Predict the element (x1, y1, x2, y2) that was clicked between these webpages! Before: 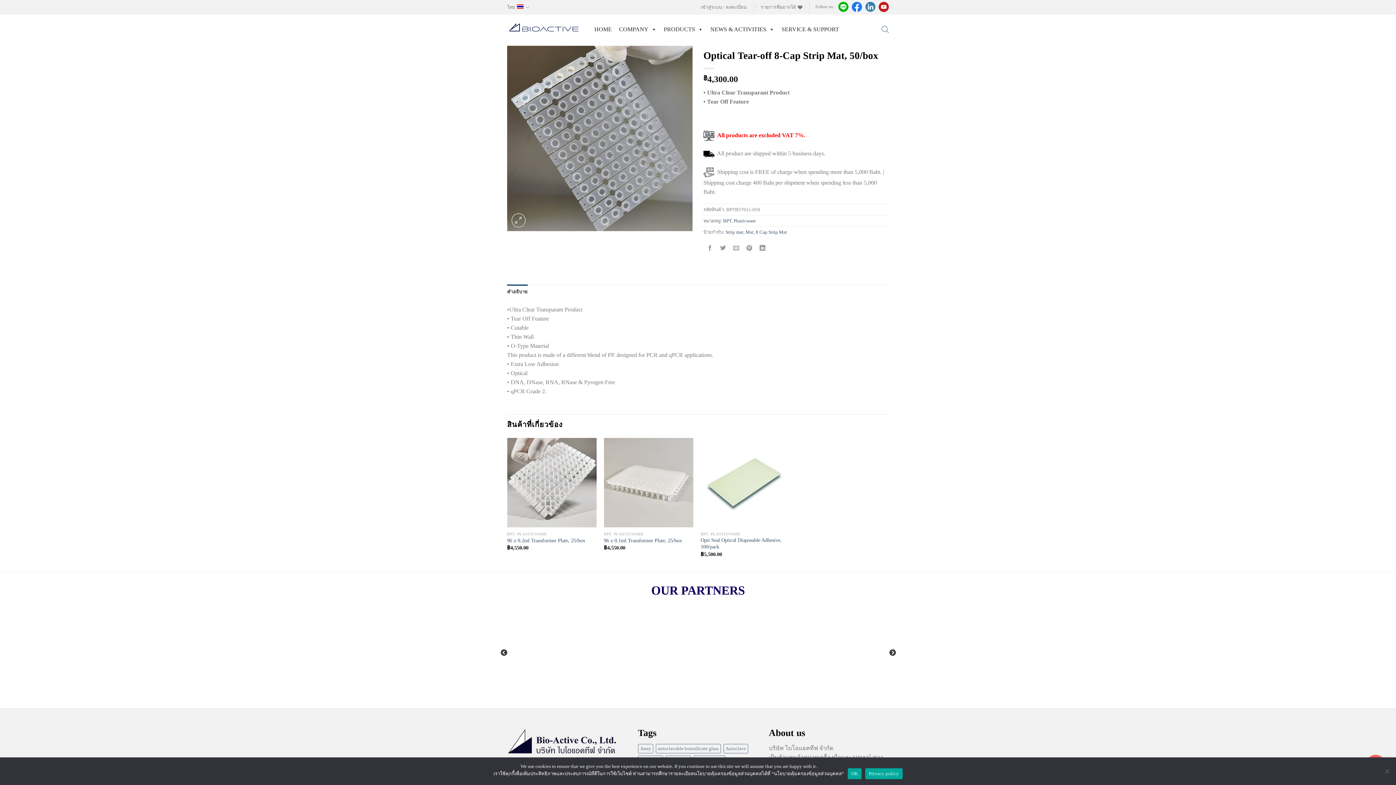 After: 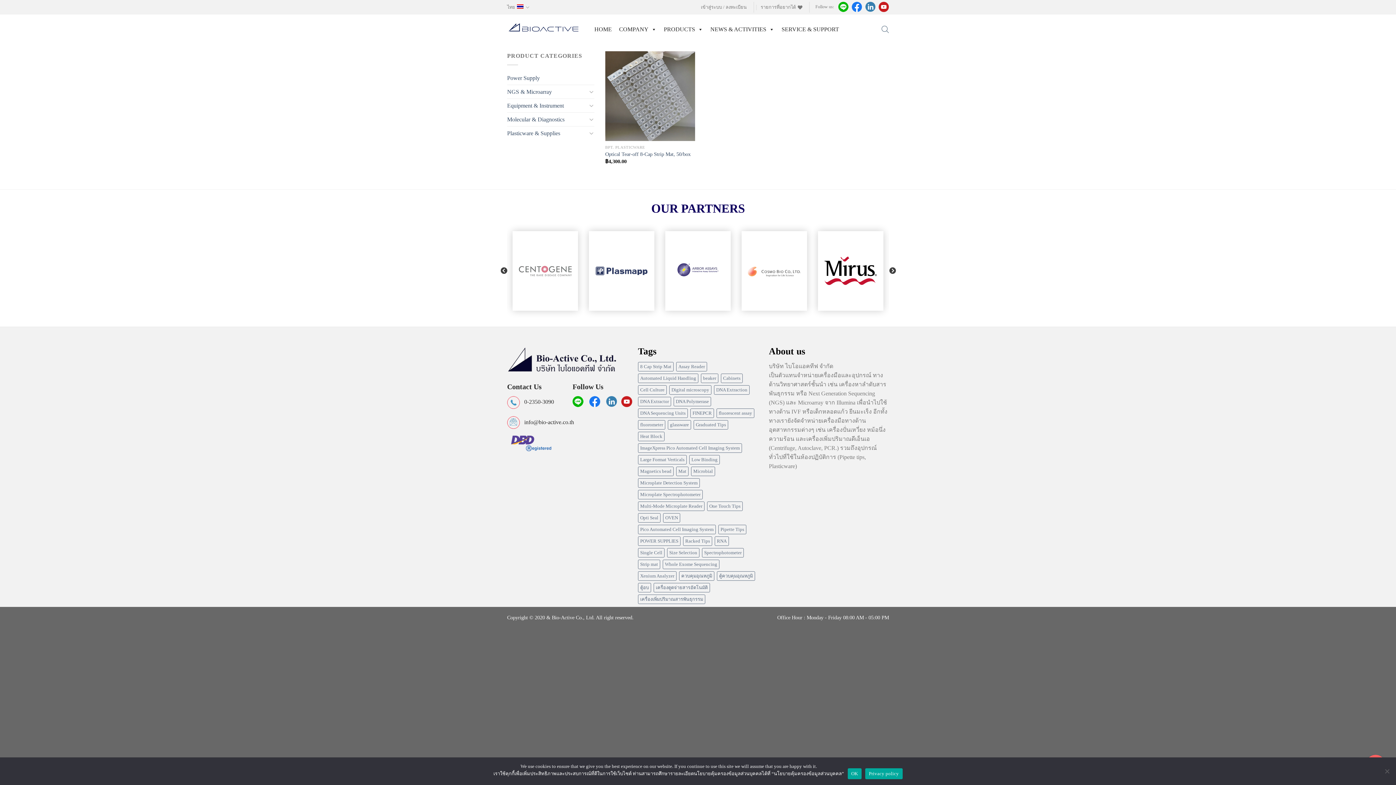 Action: label: Mat bbox: (745, 229, 753, 234)